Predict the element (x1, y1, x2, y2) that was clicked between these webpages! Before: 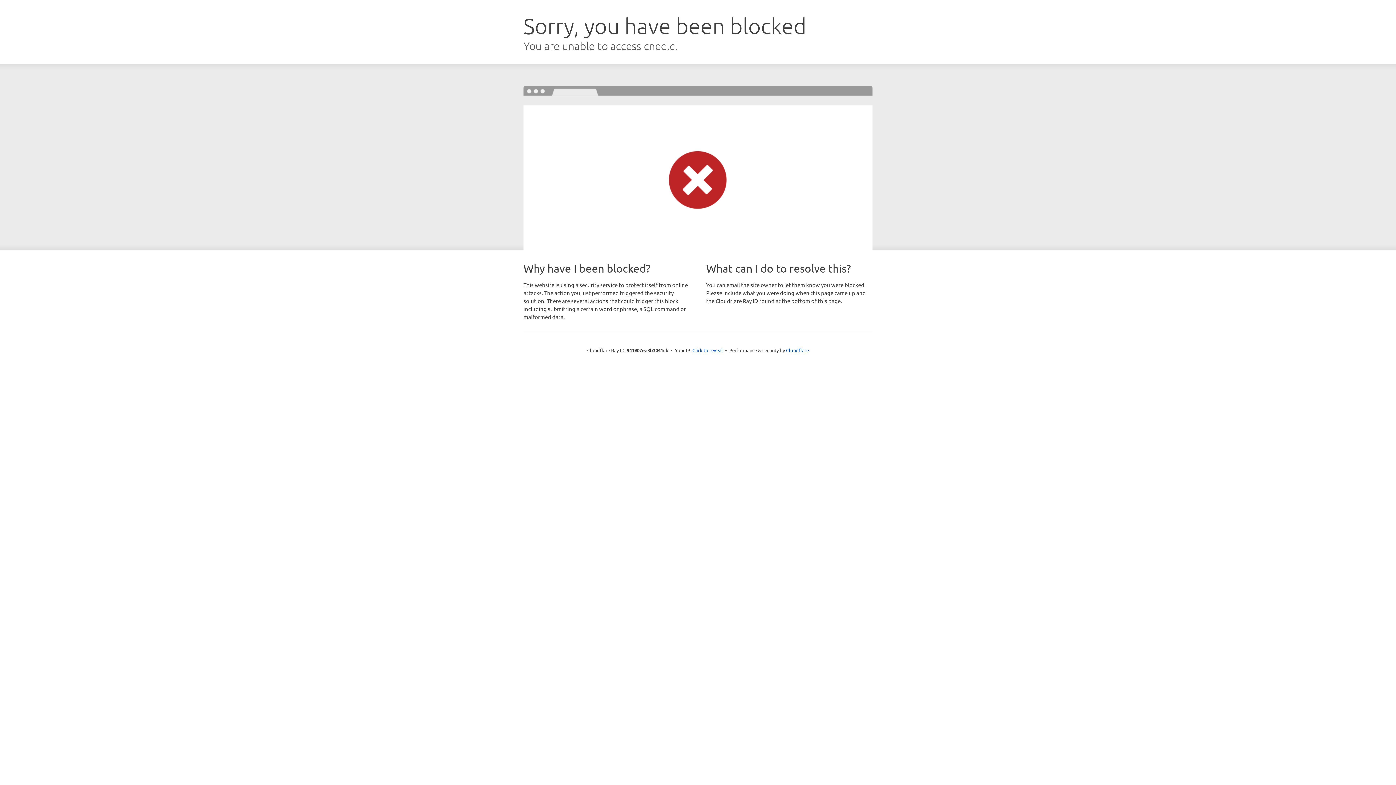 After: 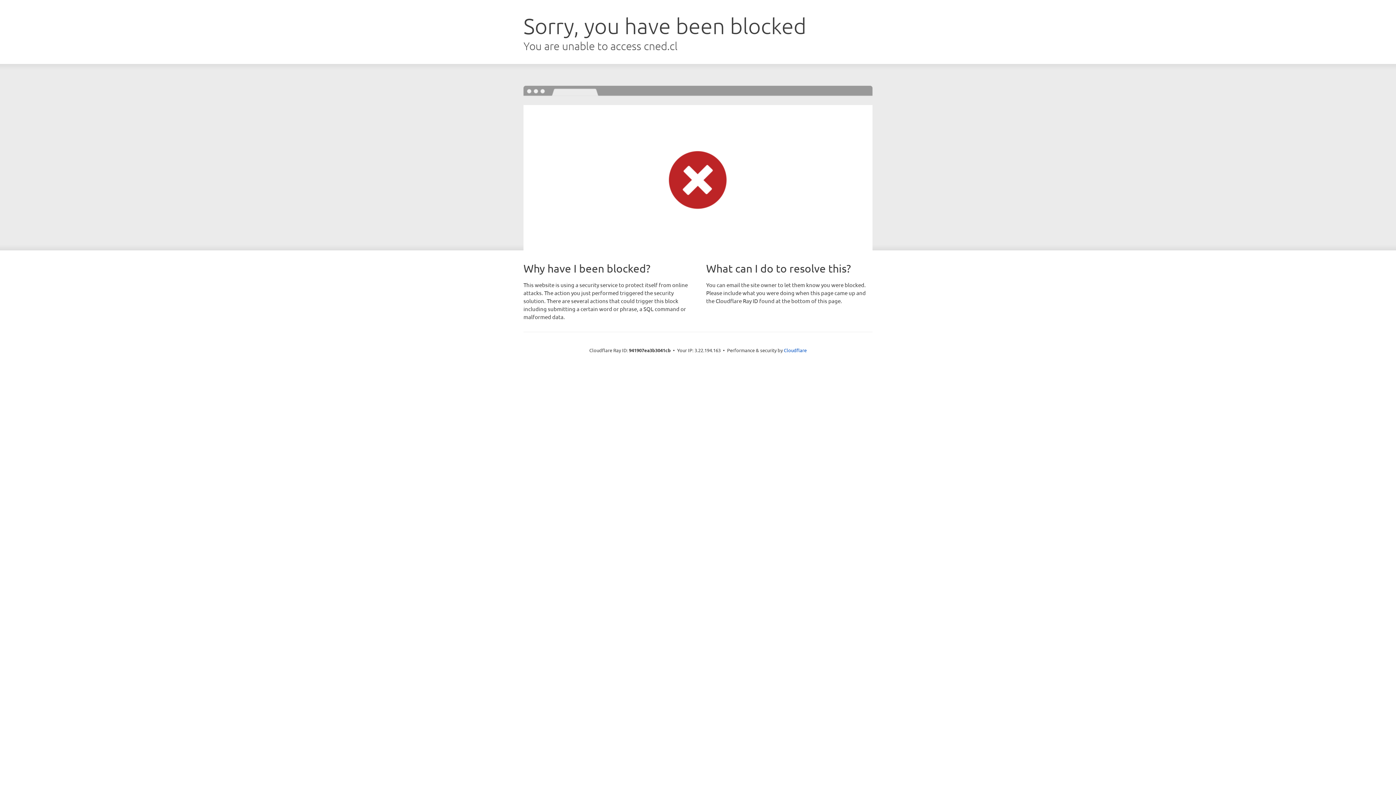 Action: label: Click to reveal bbox: (692, 346, 723, 353)